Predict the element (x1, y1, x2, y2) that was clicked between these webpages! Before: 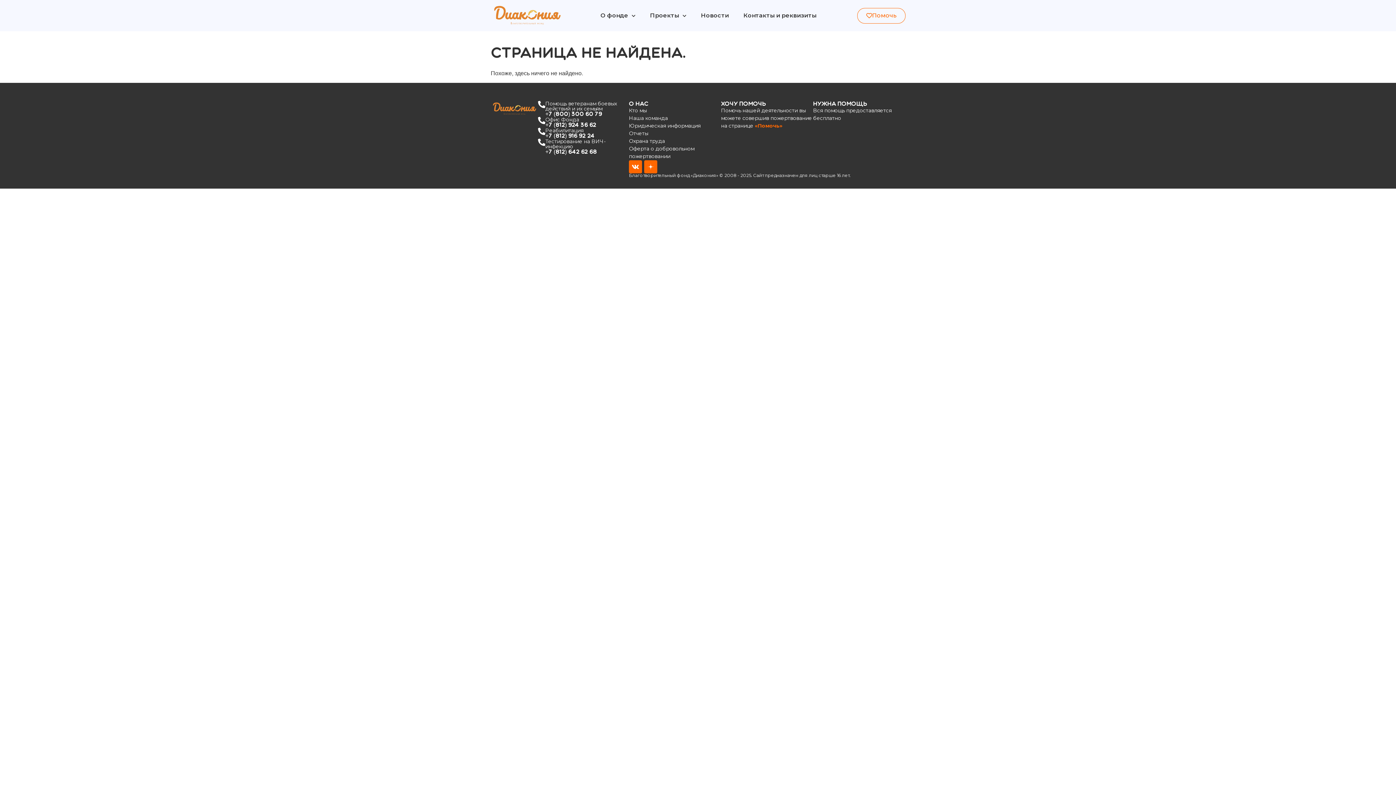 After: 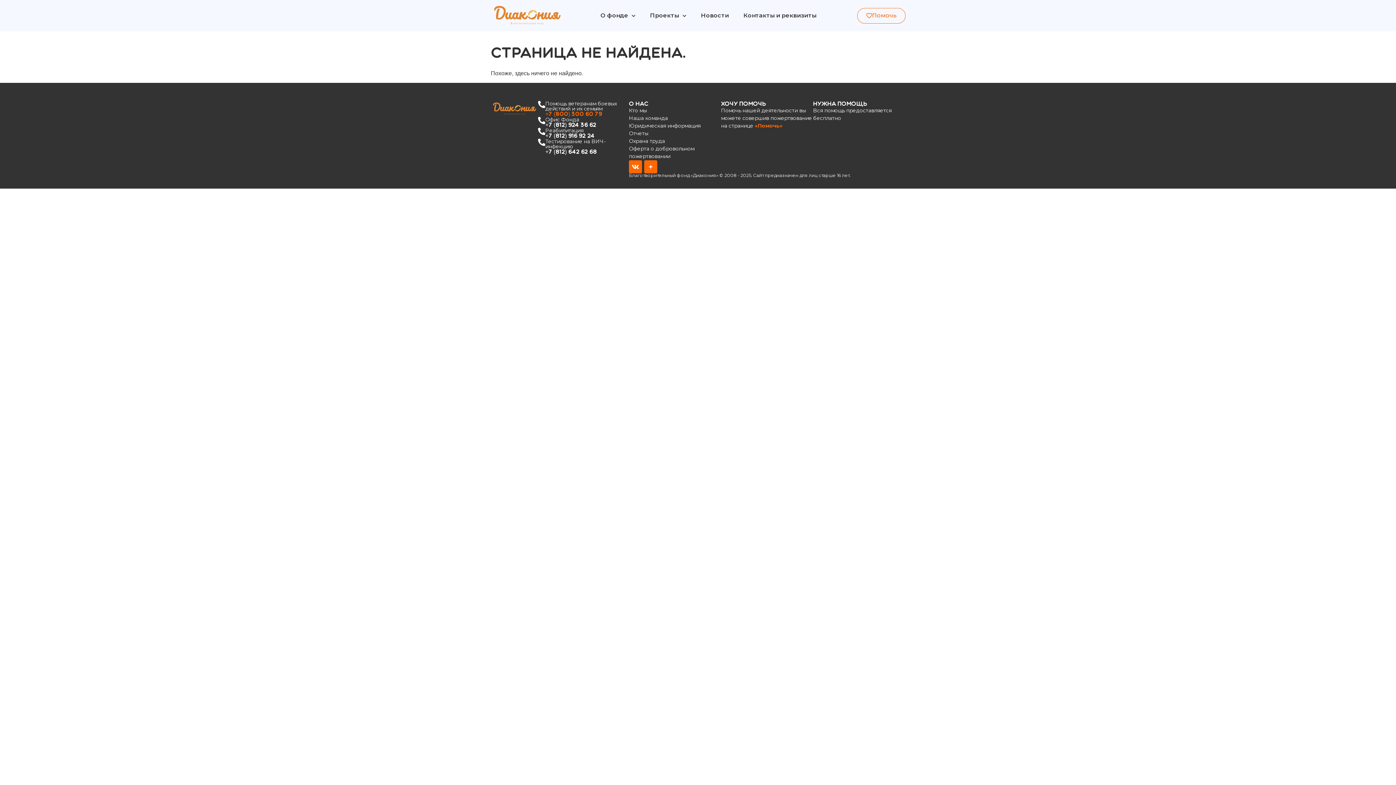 Action: label: +7 (800) 300 60 79 bbox: (545, 111, 602, 117)